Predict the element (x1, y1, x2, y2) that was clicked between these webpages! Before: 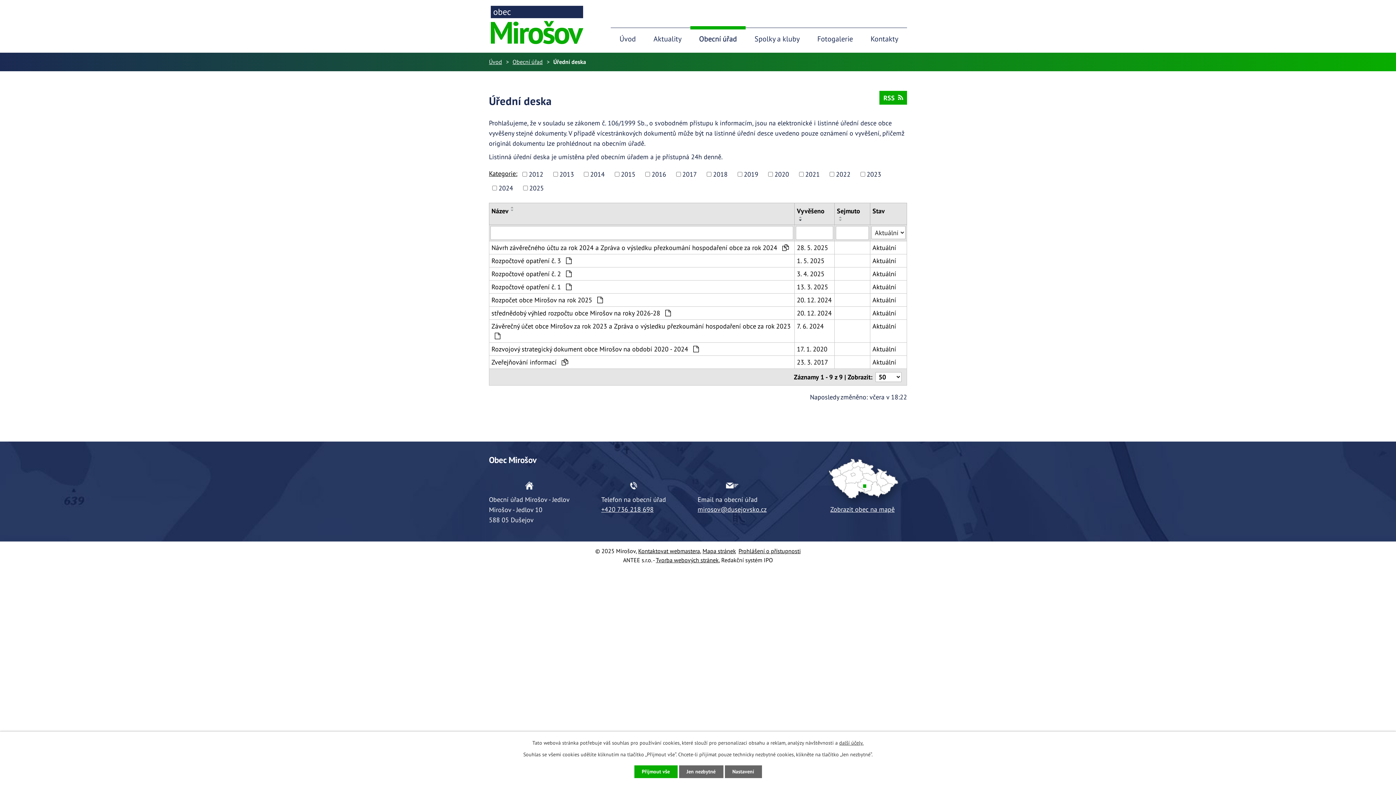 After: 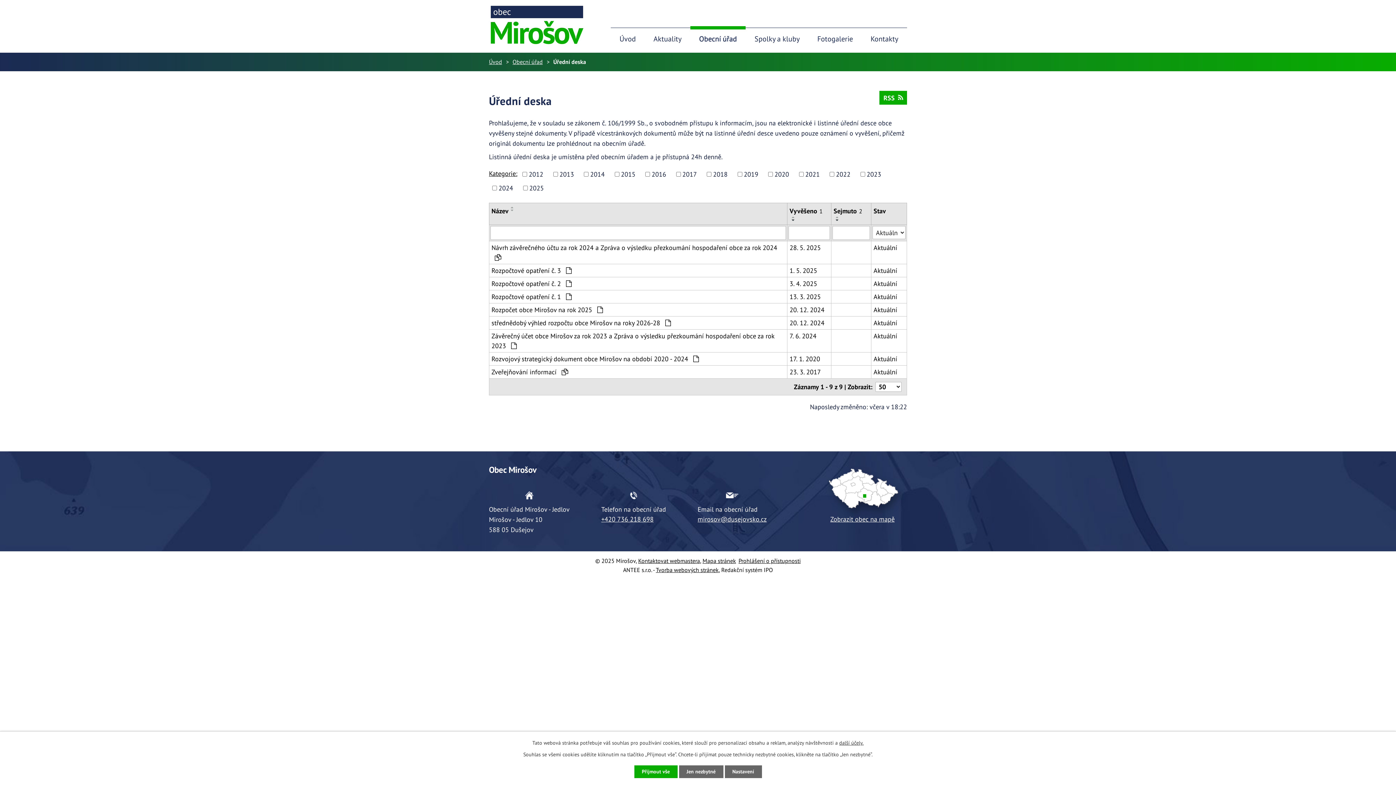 Action: bbox: (837, 219, 845, 221)